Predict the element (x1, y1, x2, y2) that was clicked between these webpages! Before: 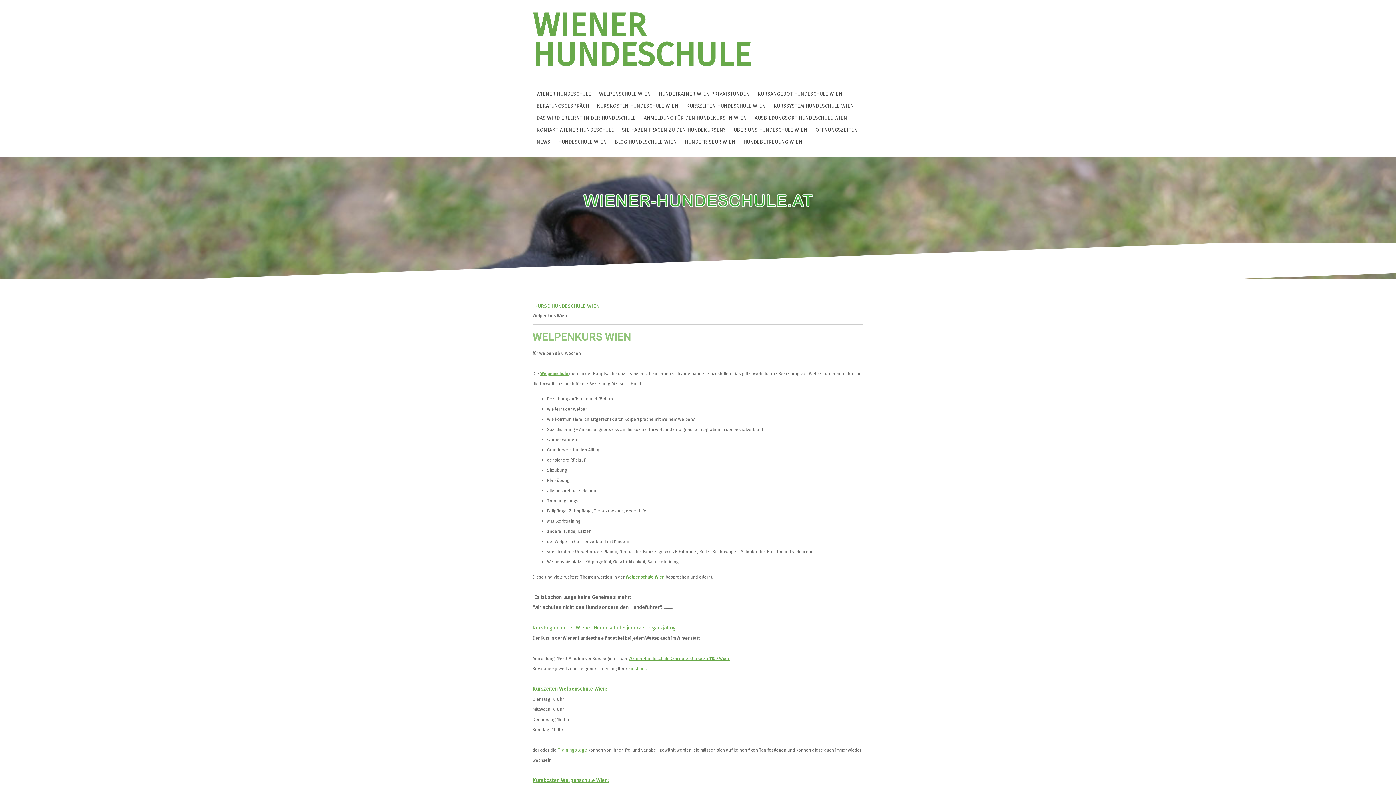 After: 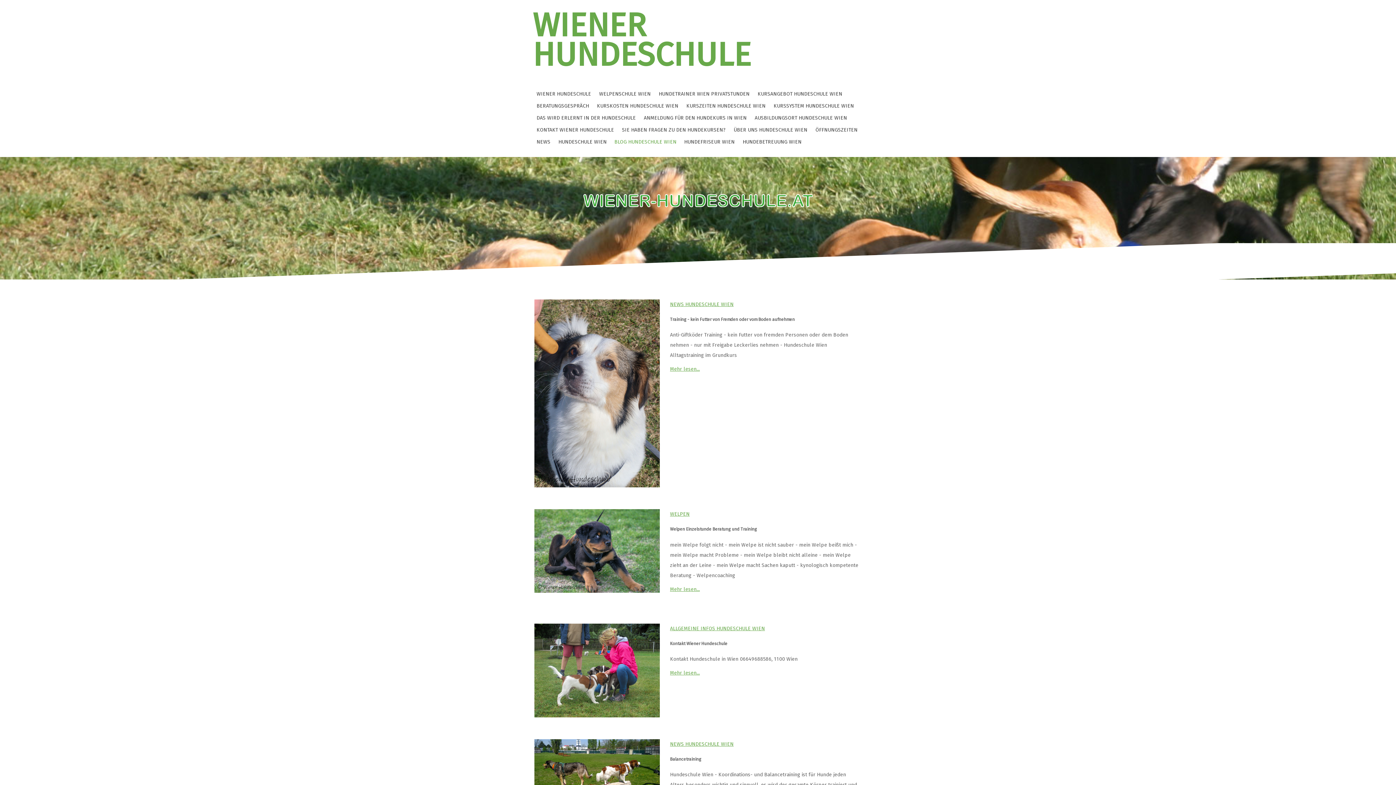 Action: label: BLOG HUNDESCHULE WIEN bbox: (610, 136, 681, 148)